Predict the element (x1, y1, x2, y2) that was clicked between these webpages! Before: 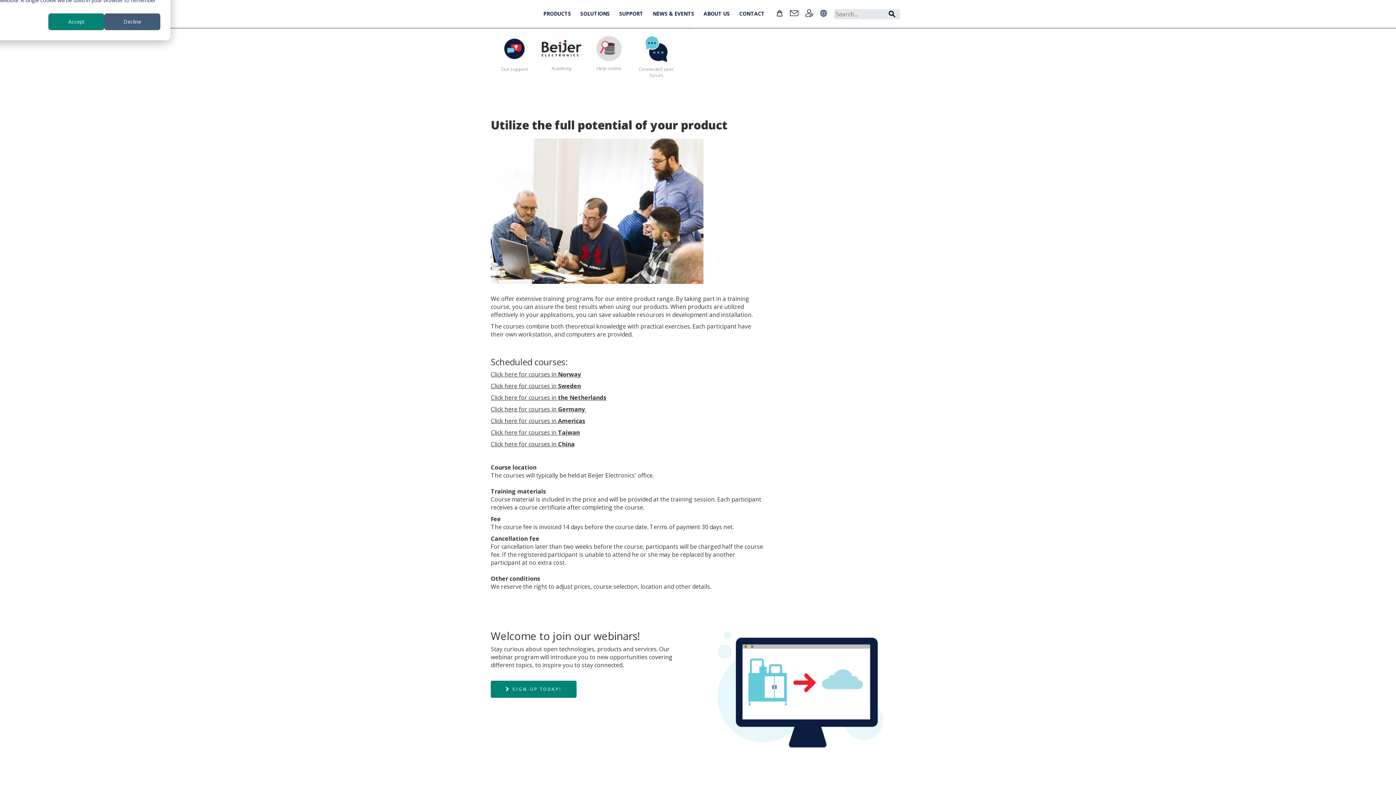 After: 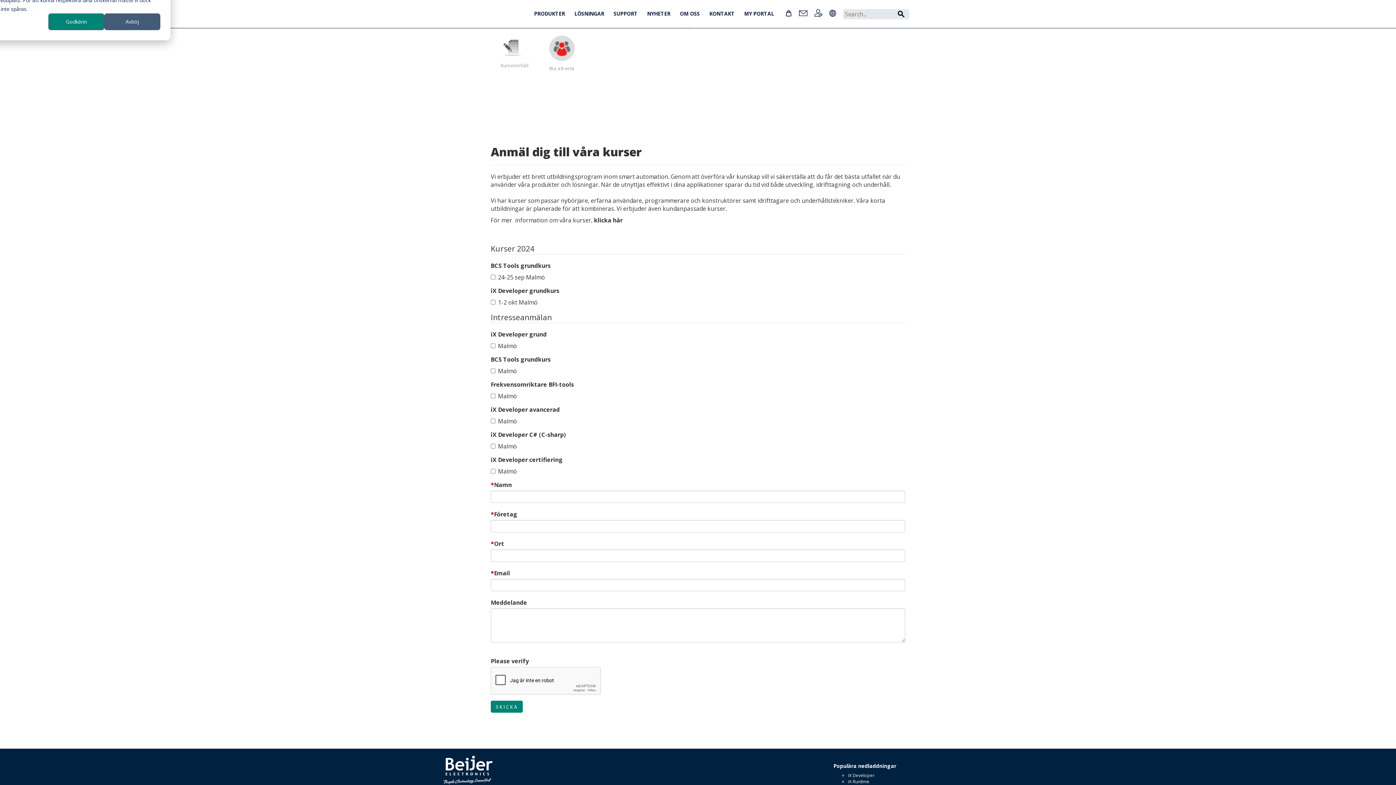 Action: bbox: (490, 382, 581, 390) label: Click here for courses in Sweden